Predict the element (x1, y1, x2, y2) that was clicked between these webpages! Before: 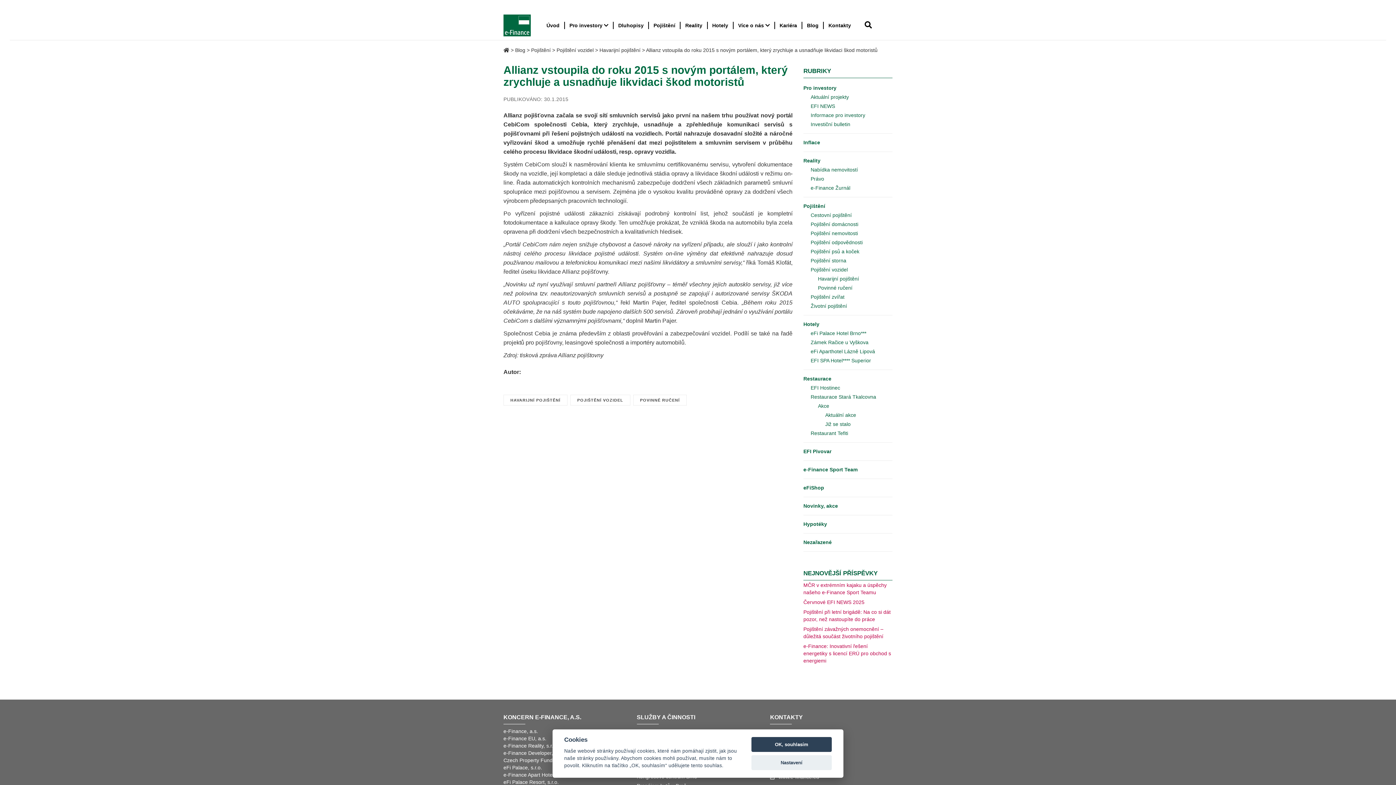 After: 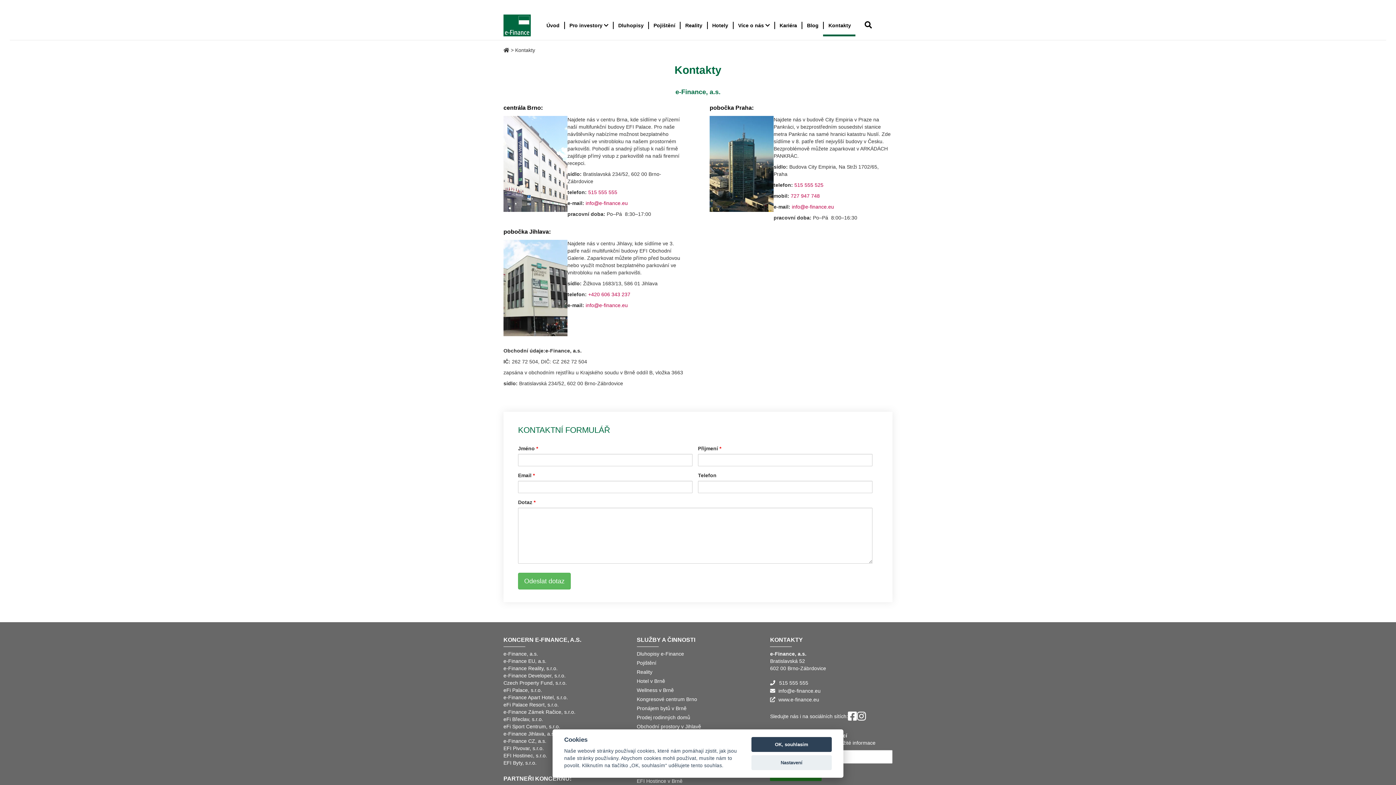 Action: label: Kontakty bbox: (823, 21, 855, 29)